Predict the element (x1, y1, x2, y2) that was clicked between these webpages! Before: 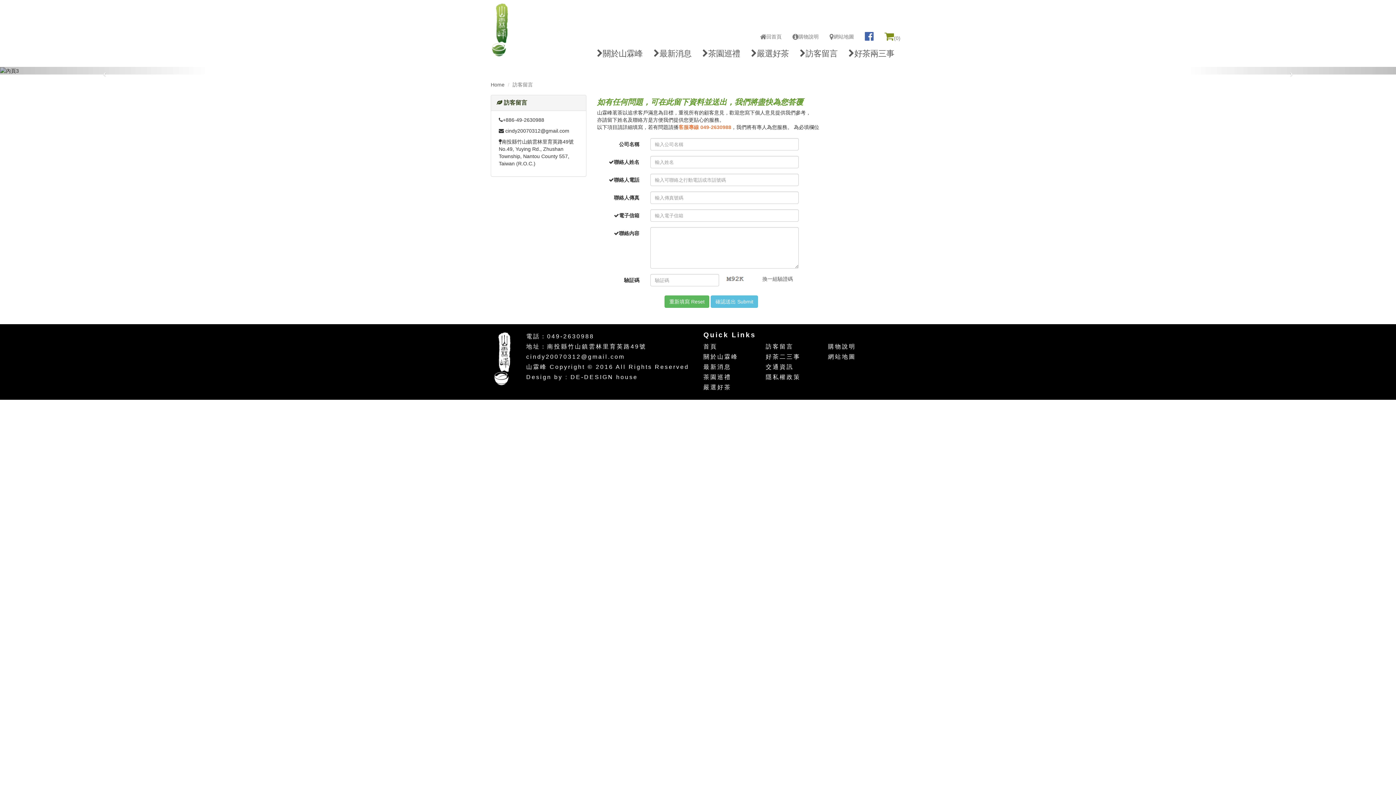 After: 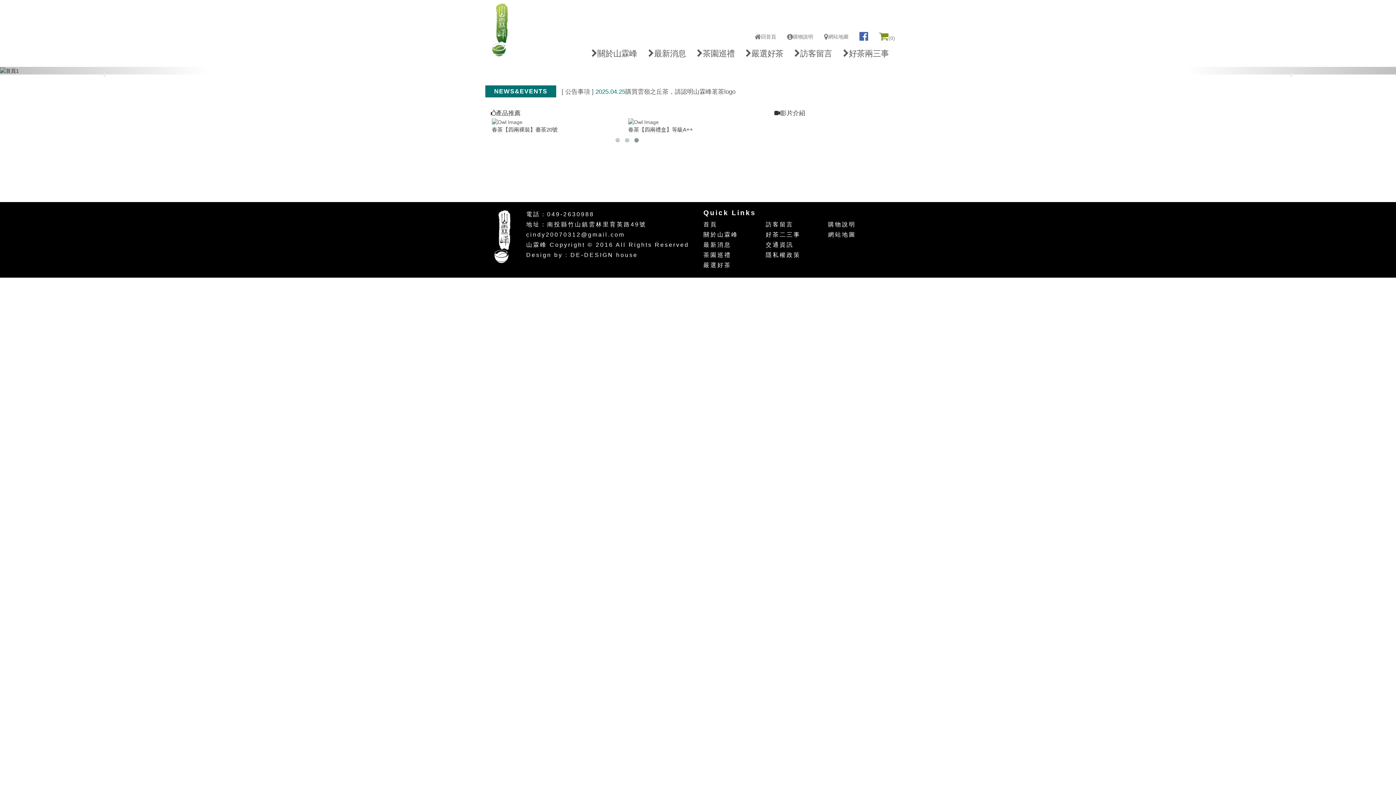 Action: bbox: (490, 81, 504, 87) label: Home